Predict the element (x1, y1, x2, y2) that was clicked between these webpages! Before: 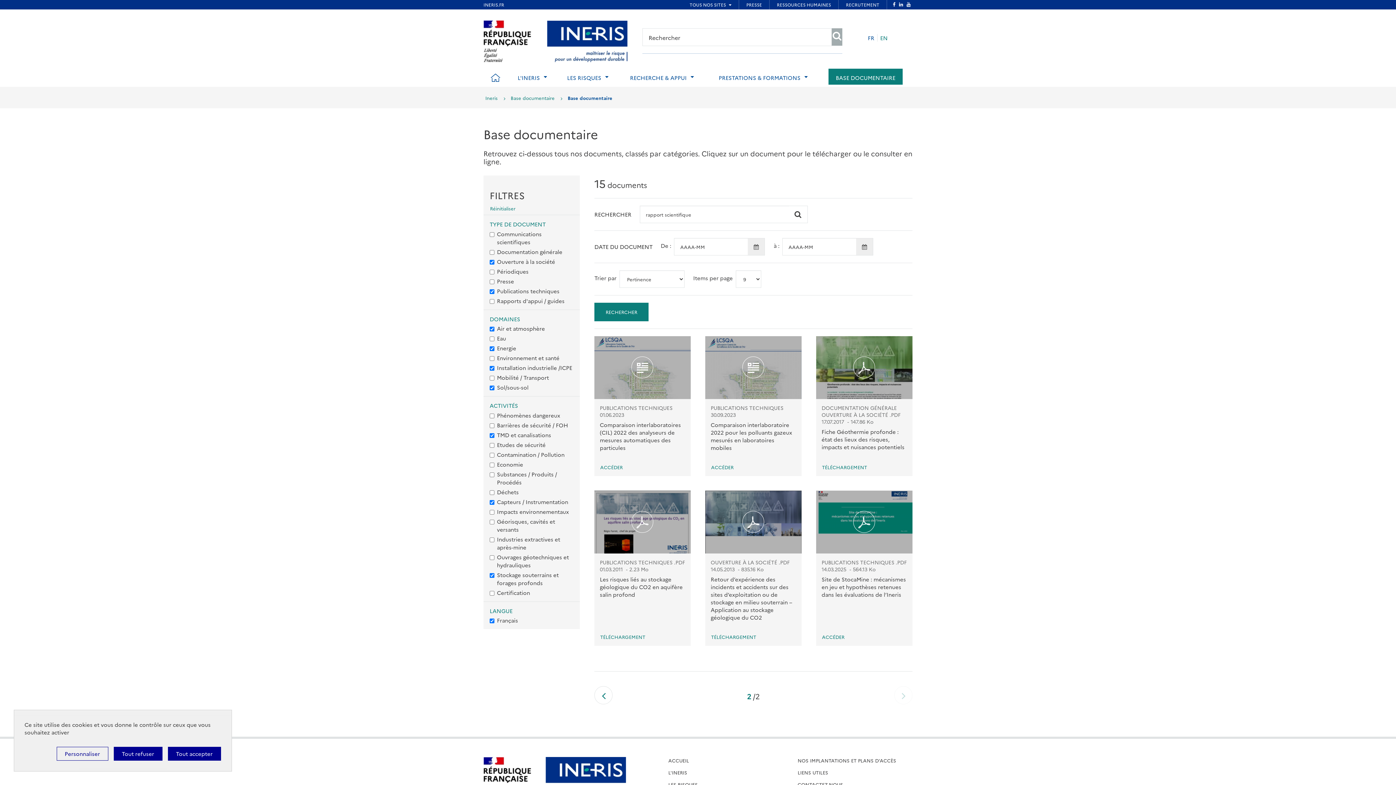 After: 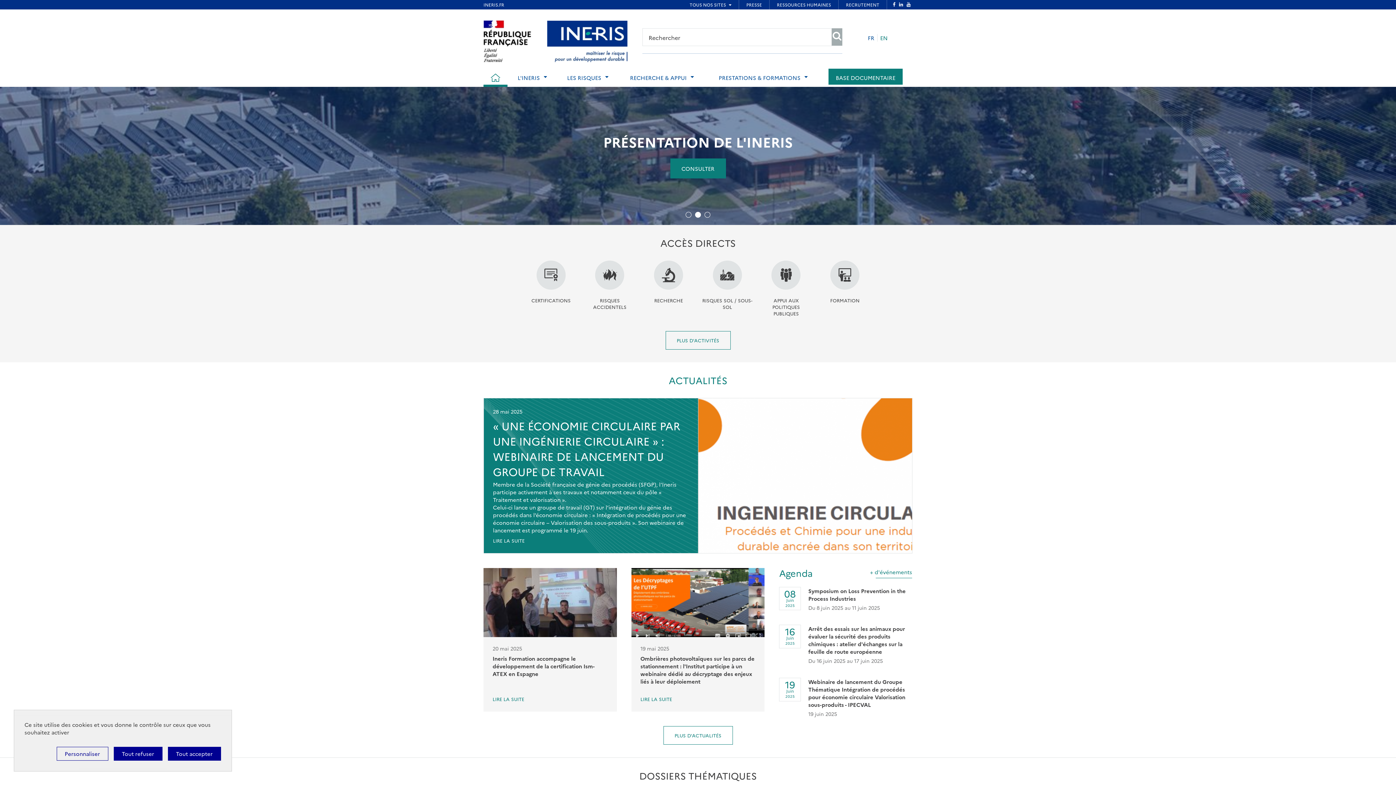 Action: label: Ineris bbox: (485, 94, 497, 101)